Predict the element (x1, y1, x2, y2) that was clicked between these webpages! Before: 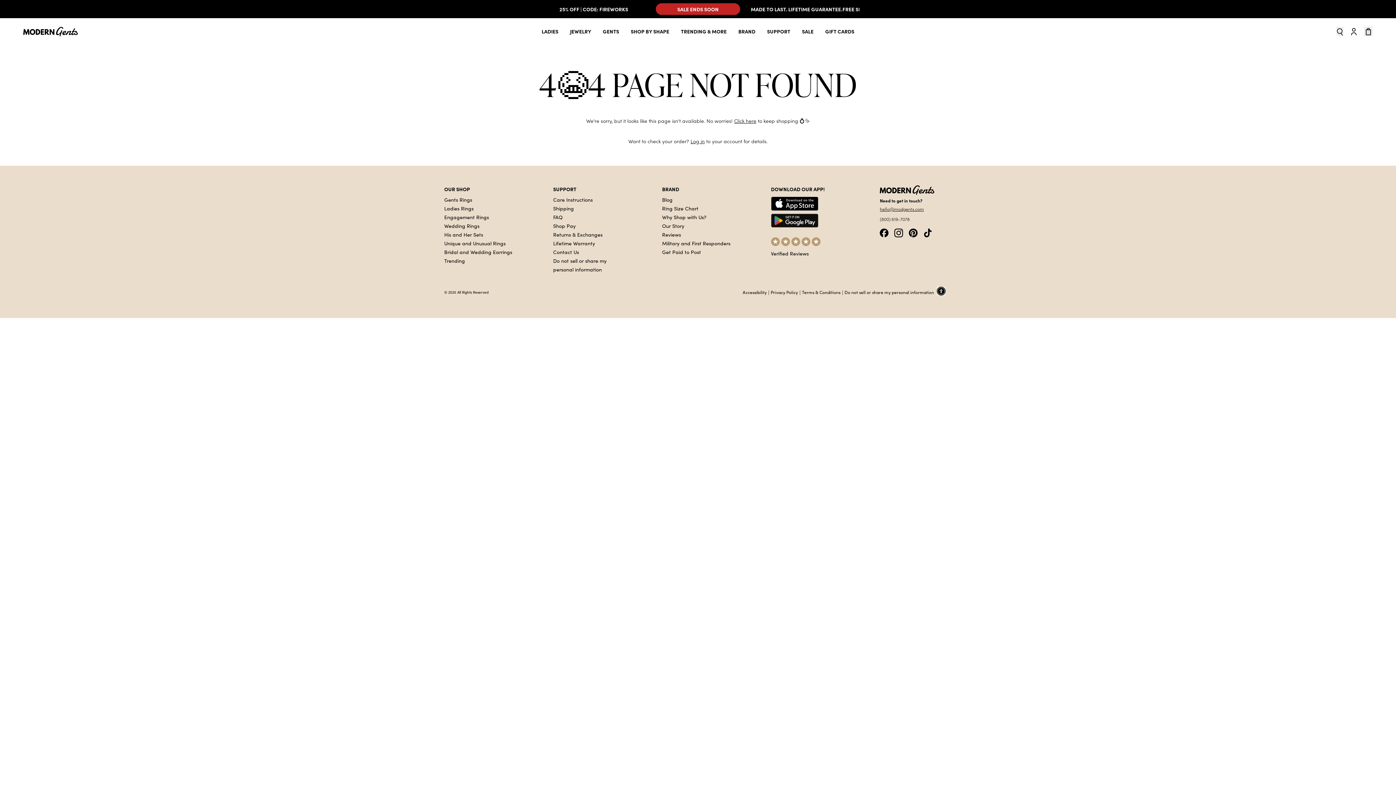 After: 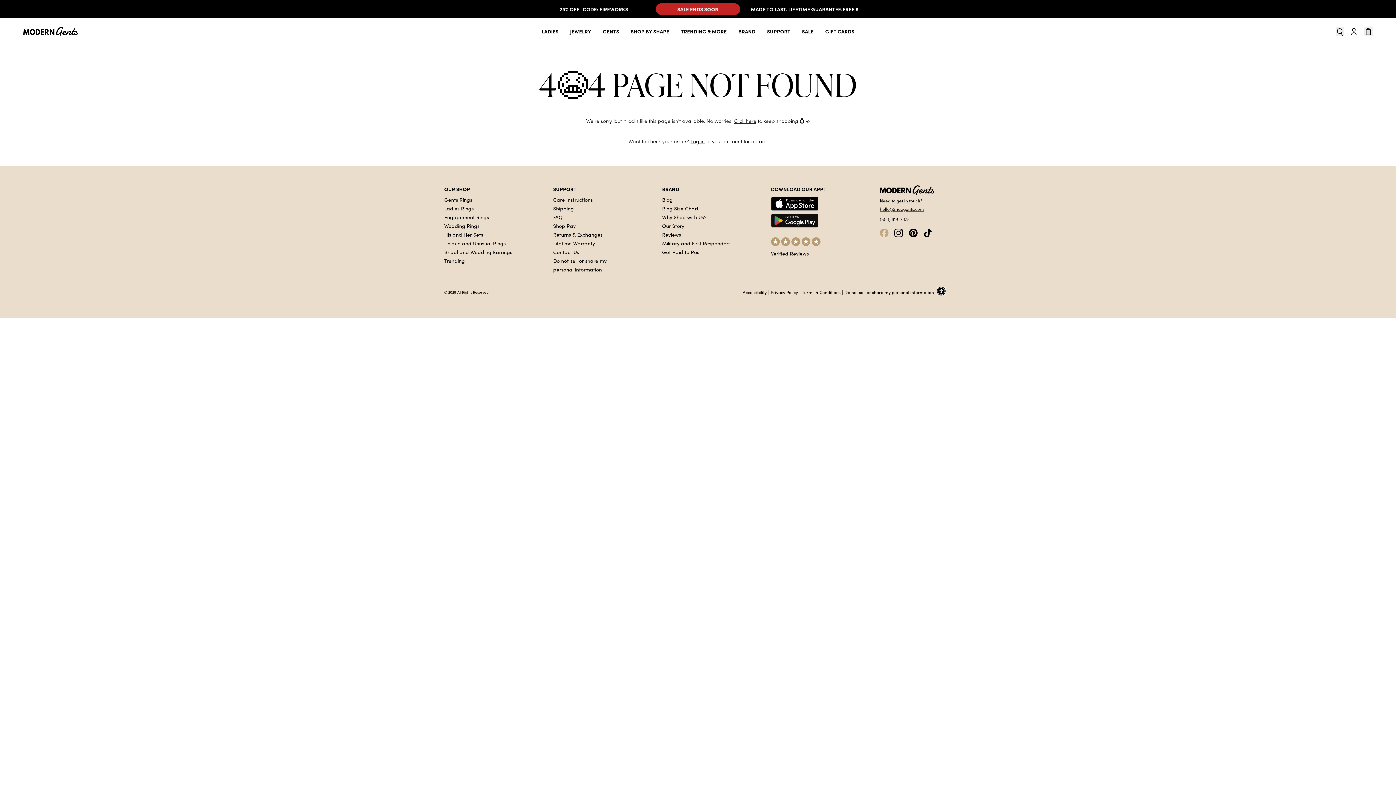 Action: bbox: (880, 228, 888, 235) label: facebook